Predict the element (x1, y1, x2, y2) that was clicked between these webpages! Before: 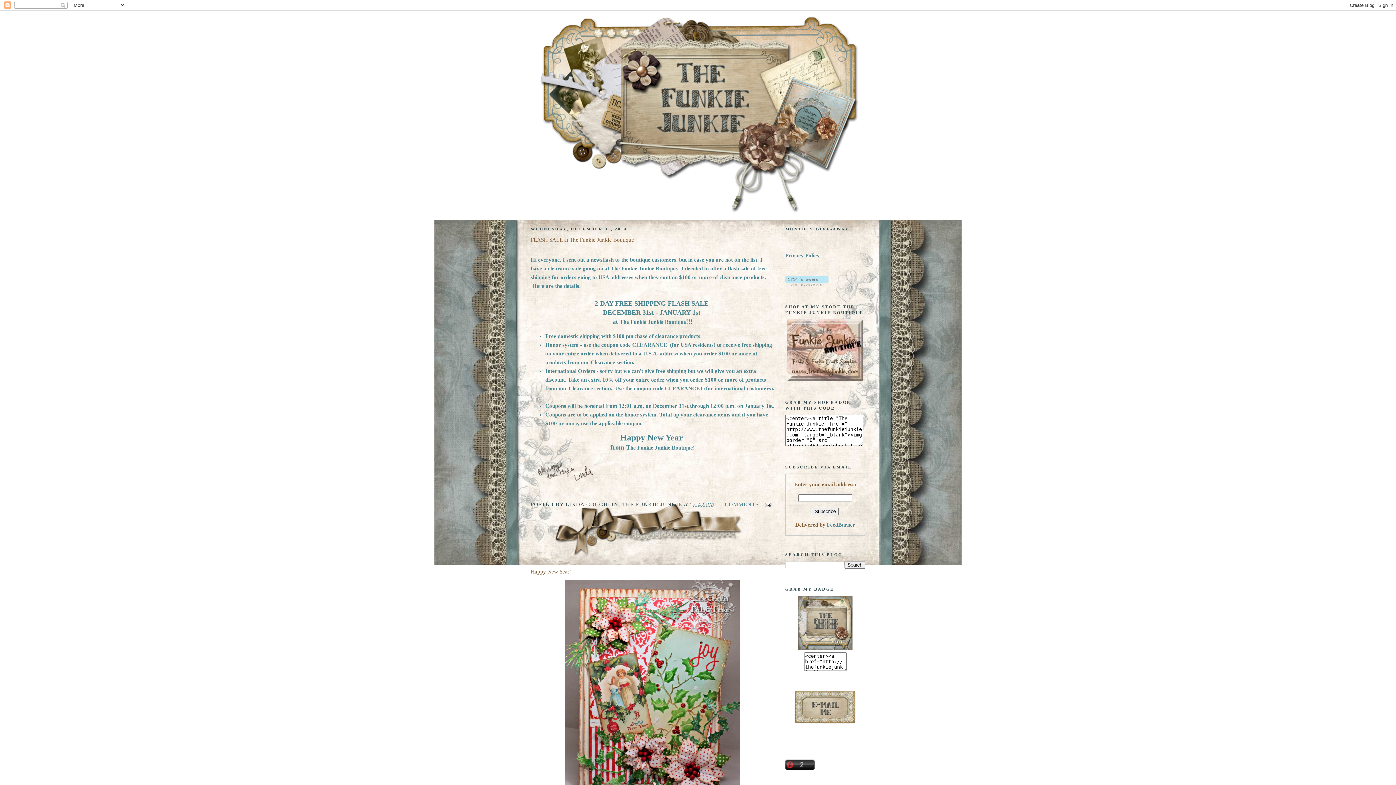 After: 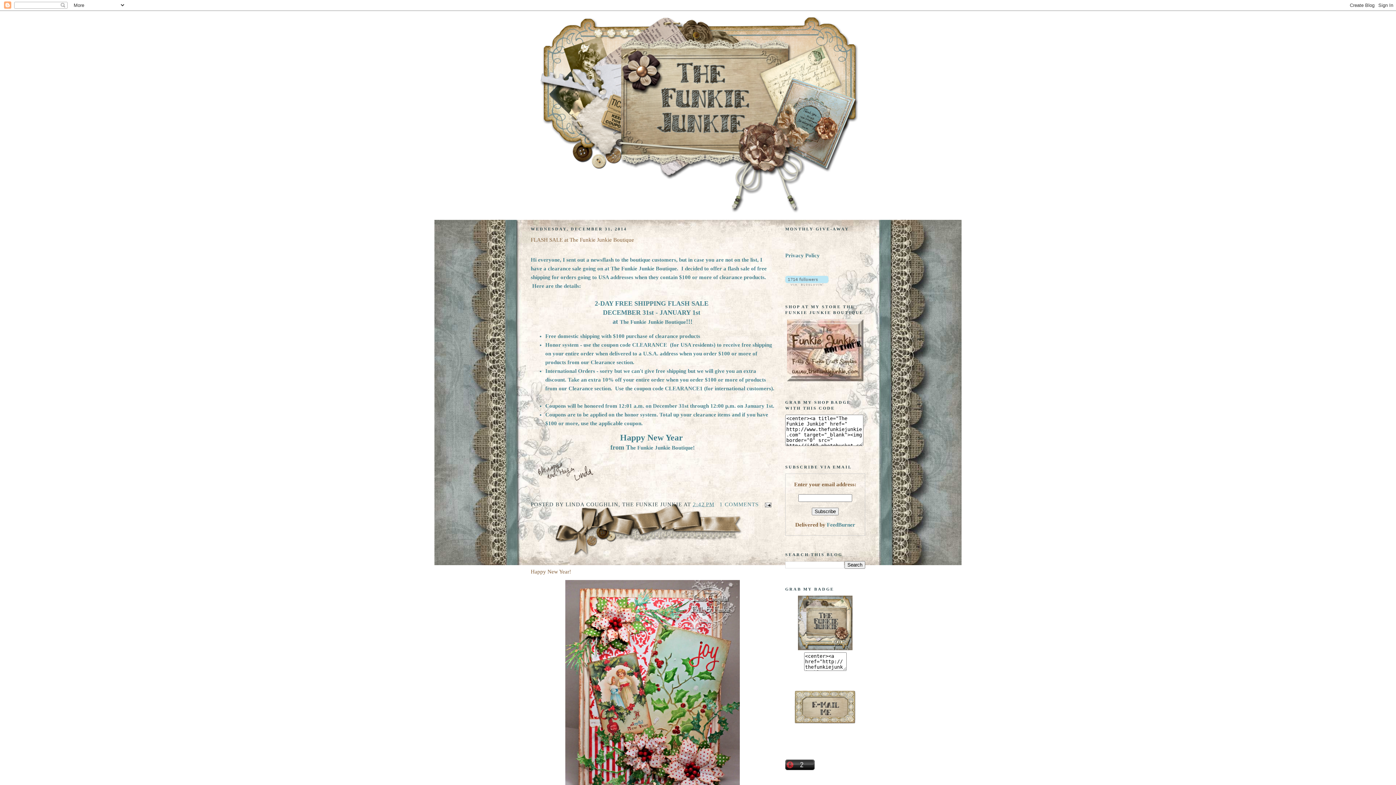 Action: bbox: (785, 720, 865, 726)